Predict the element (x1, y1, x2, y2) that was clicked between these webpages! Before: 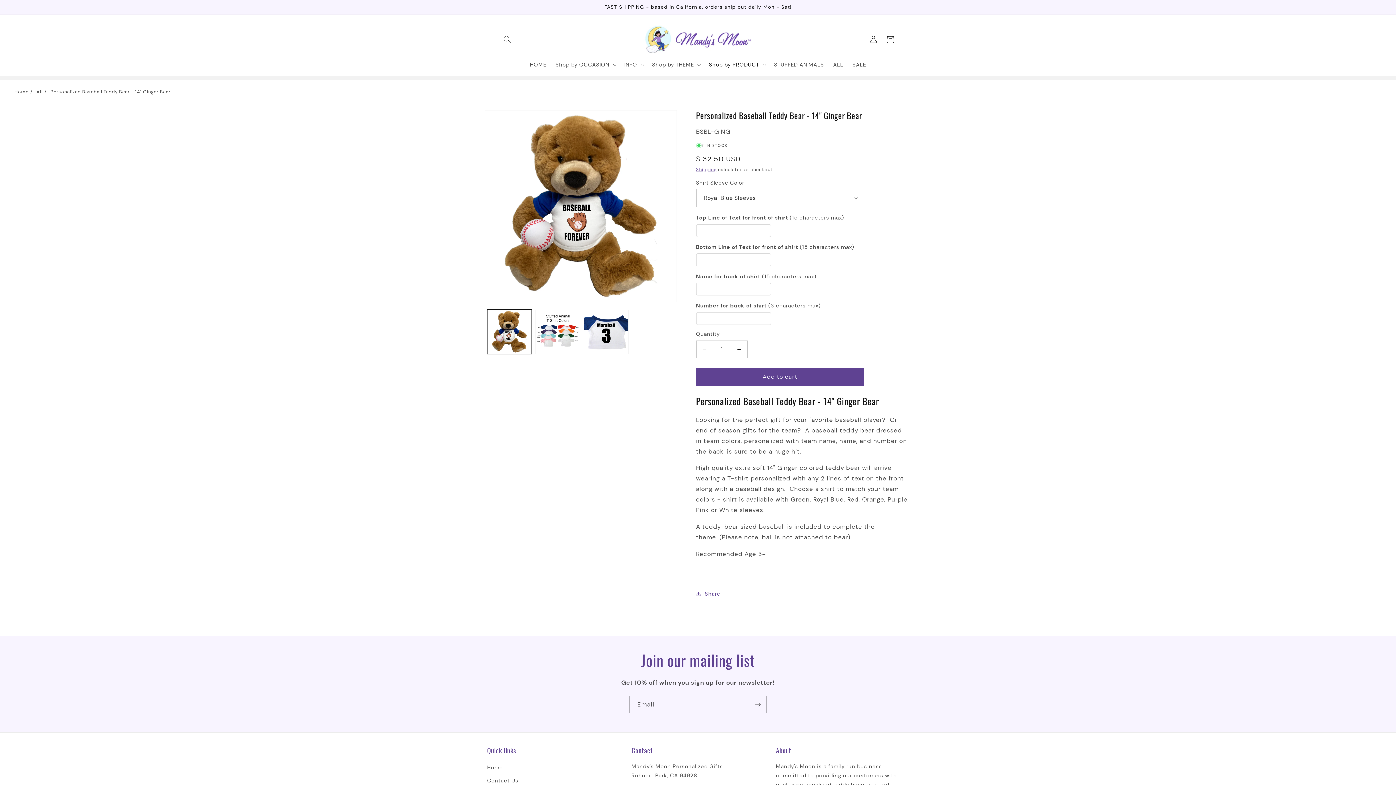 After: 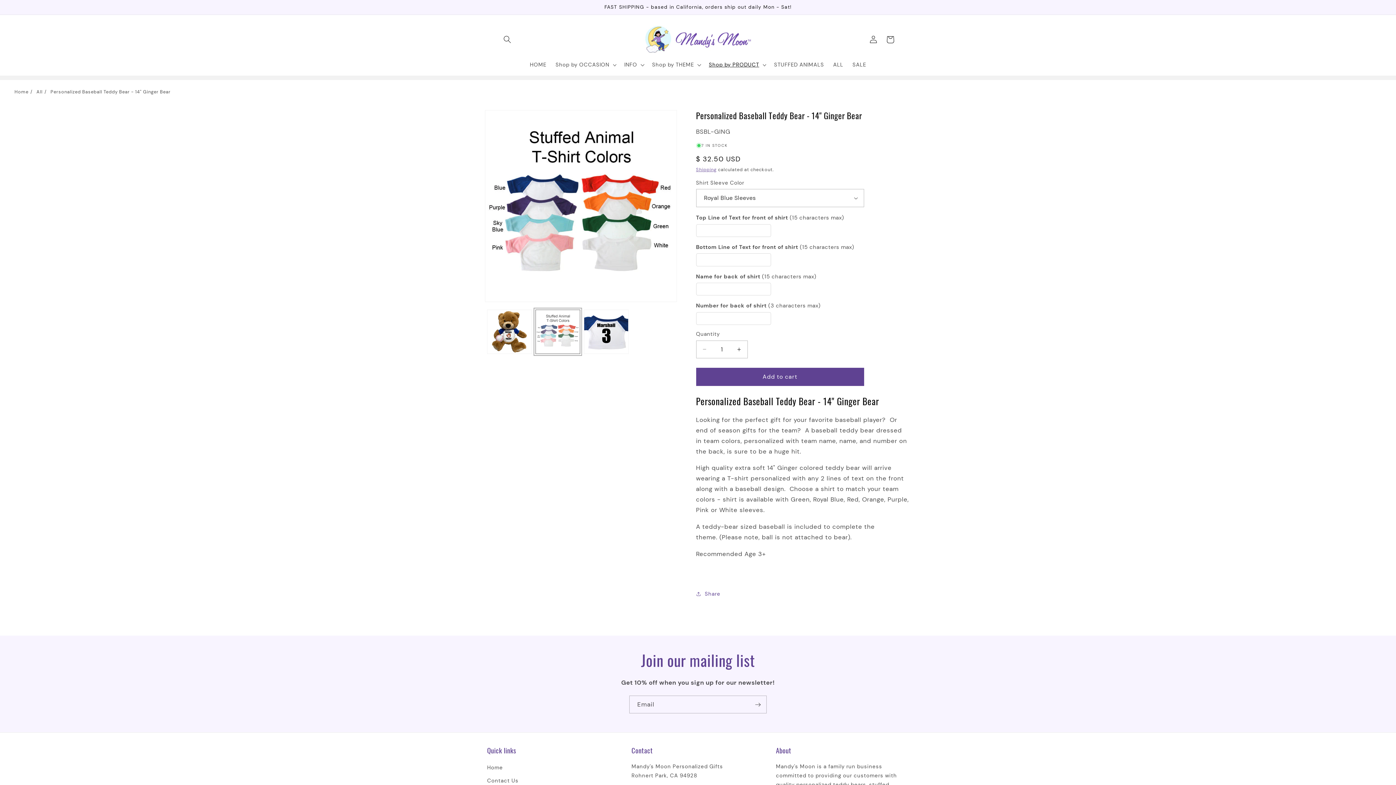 Action: label: Load image 2 in gallery view bbox: (535, 309, 580, 354)